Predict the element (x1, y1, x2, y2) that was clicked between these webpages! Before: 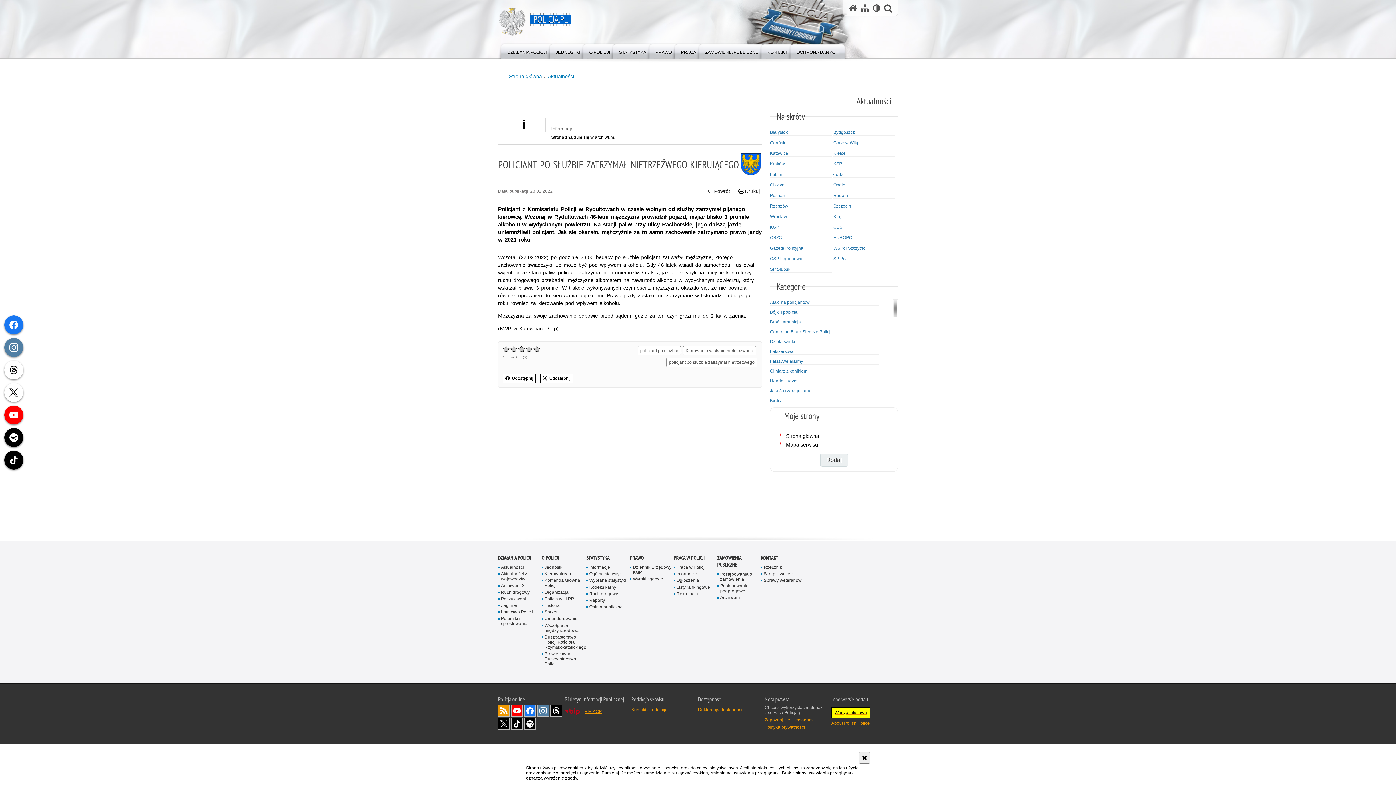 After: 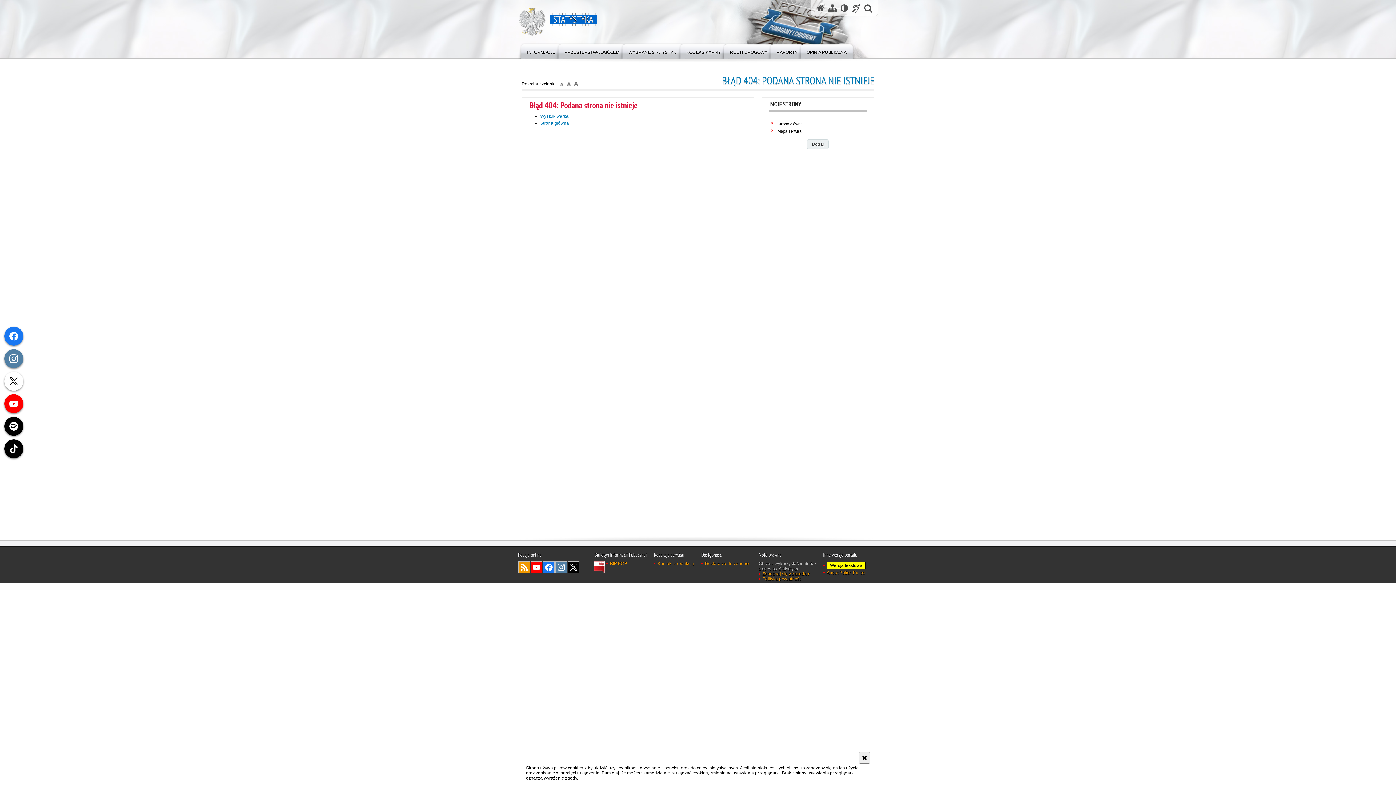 Action: label: Ogólne statystyki bbox: (586, 571, 622, 576)